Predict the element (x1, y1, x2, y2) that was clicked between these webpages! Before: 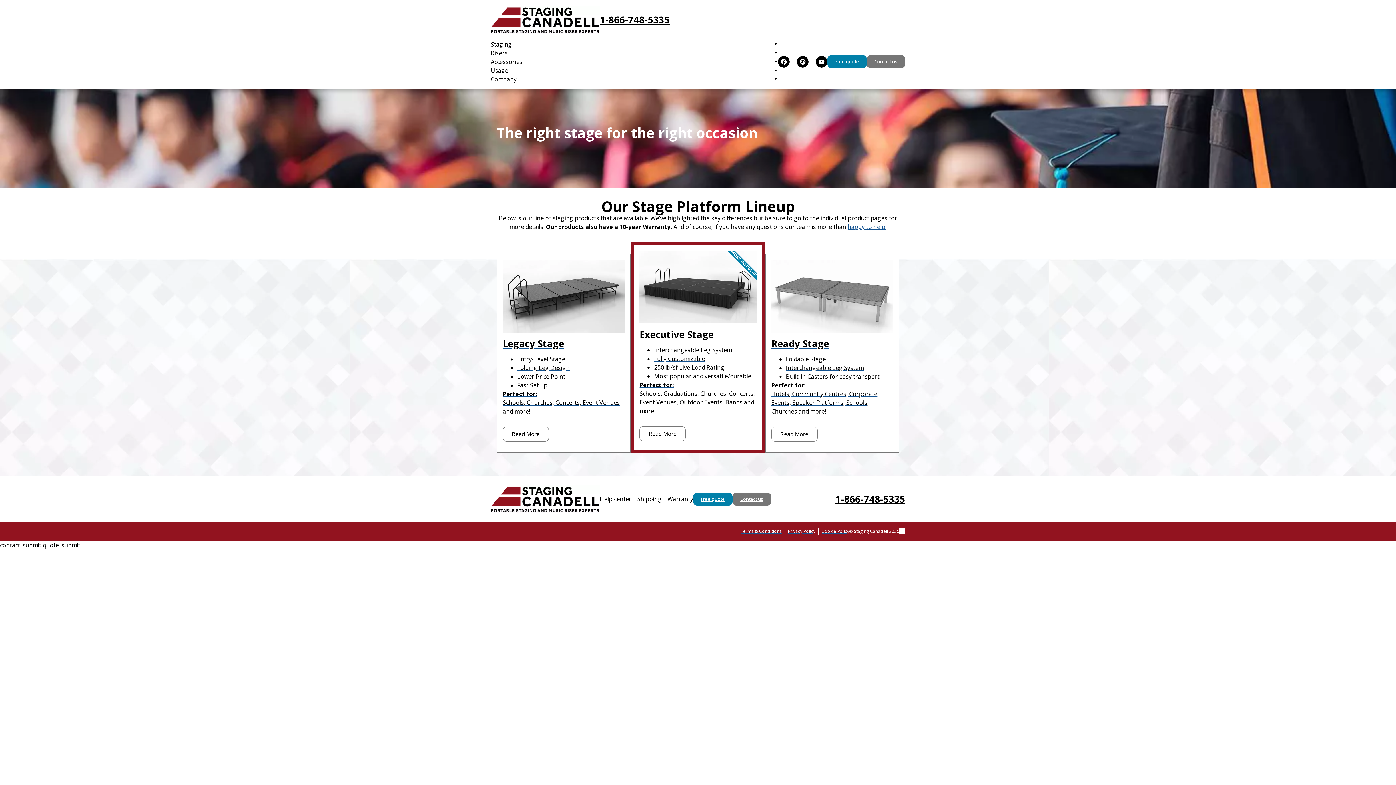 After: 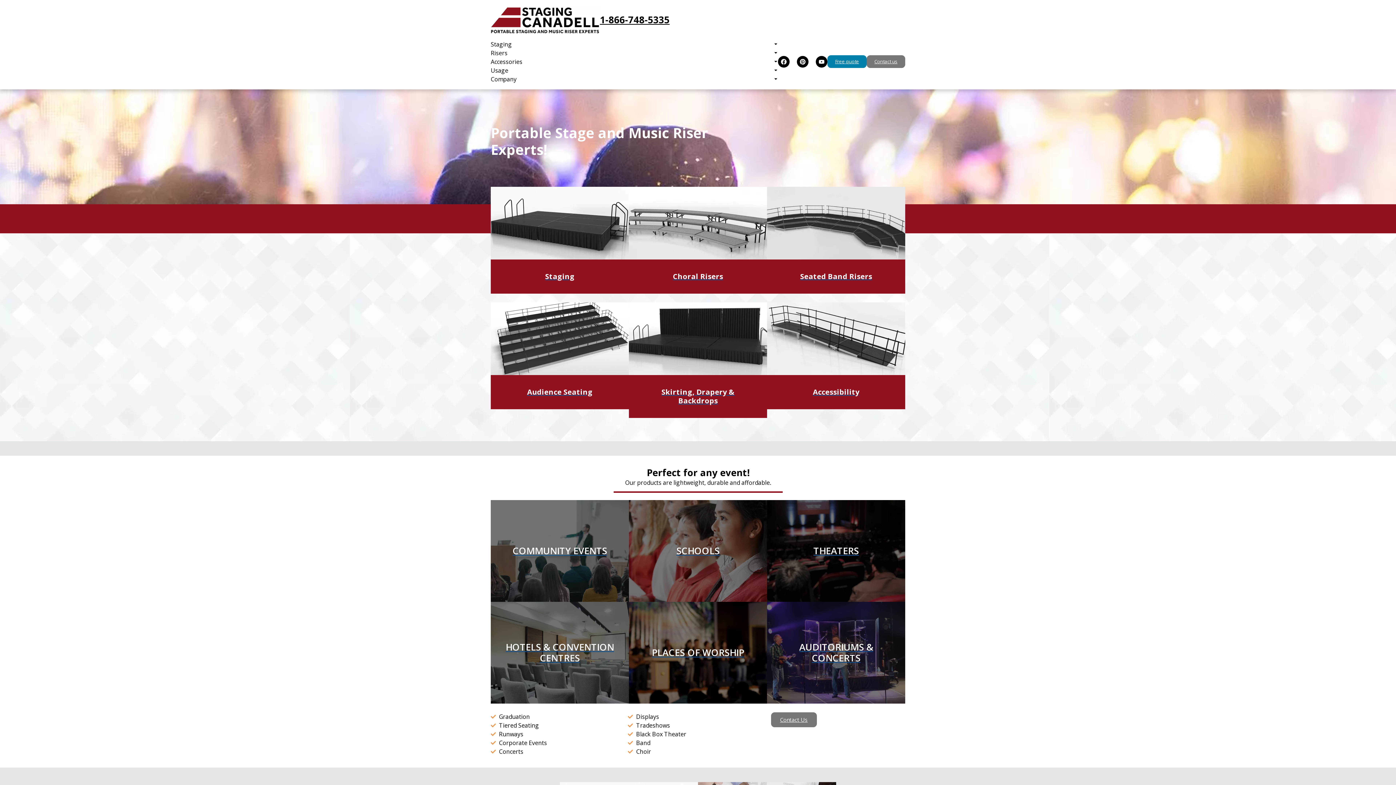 Action: bbox: (490, 485, 600, 513)